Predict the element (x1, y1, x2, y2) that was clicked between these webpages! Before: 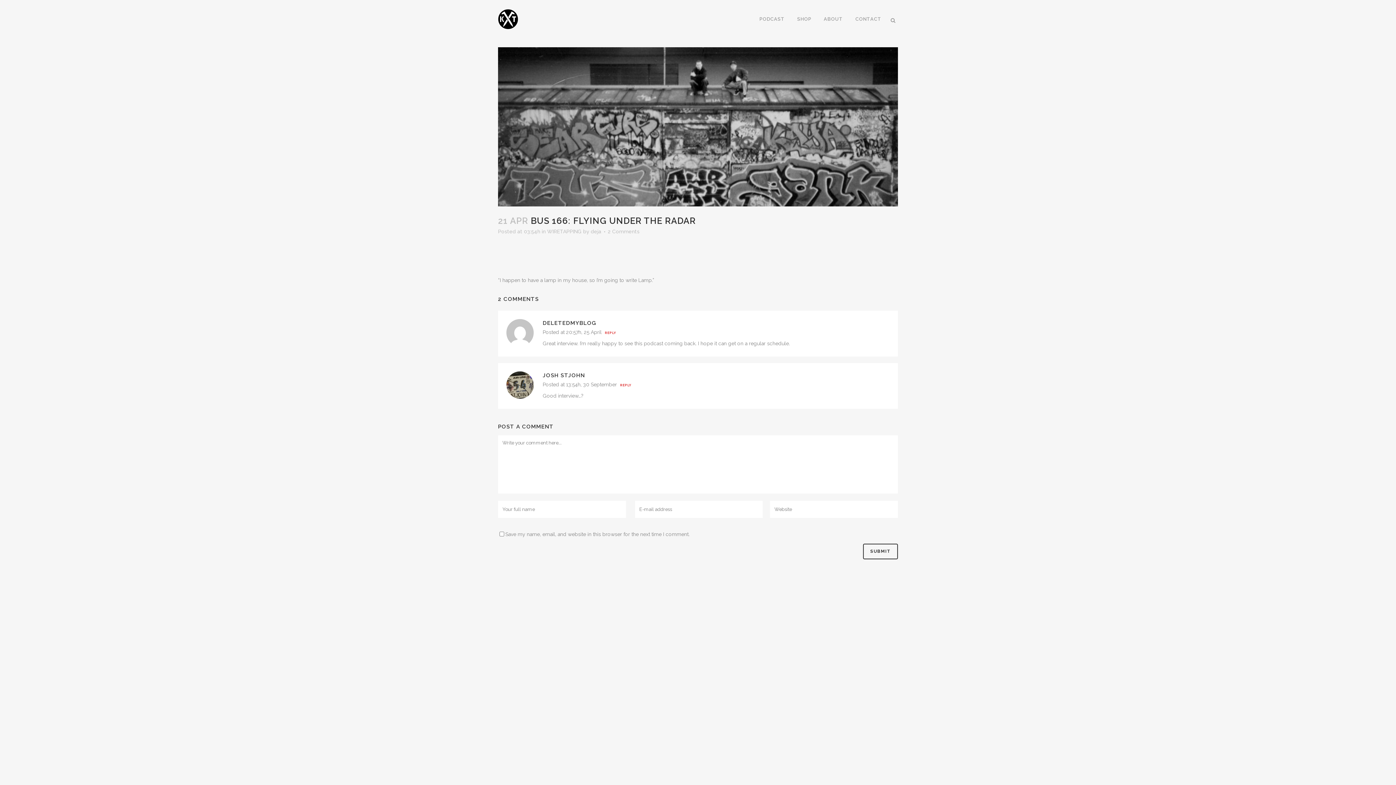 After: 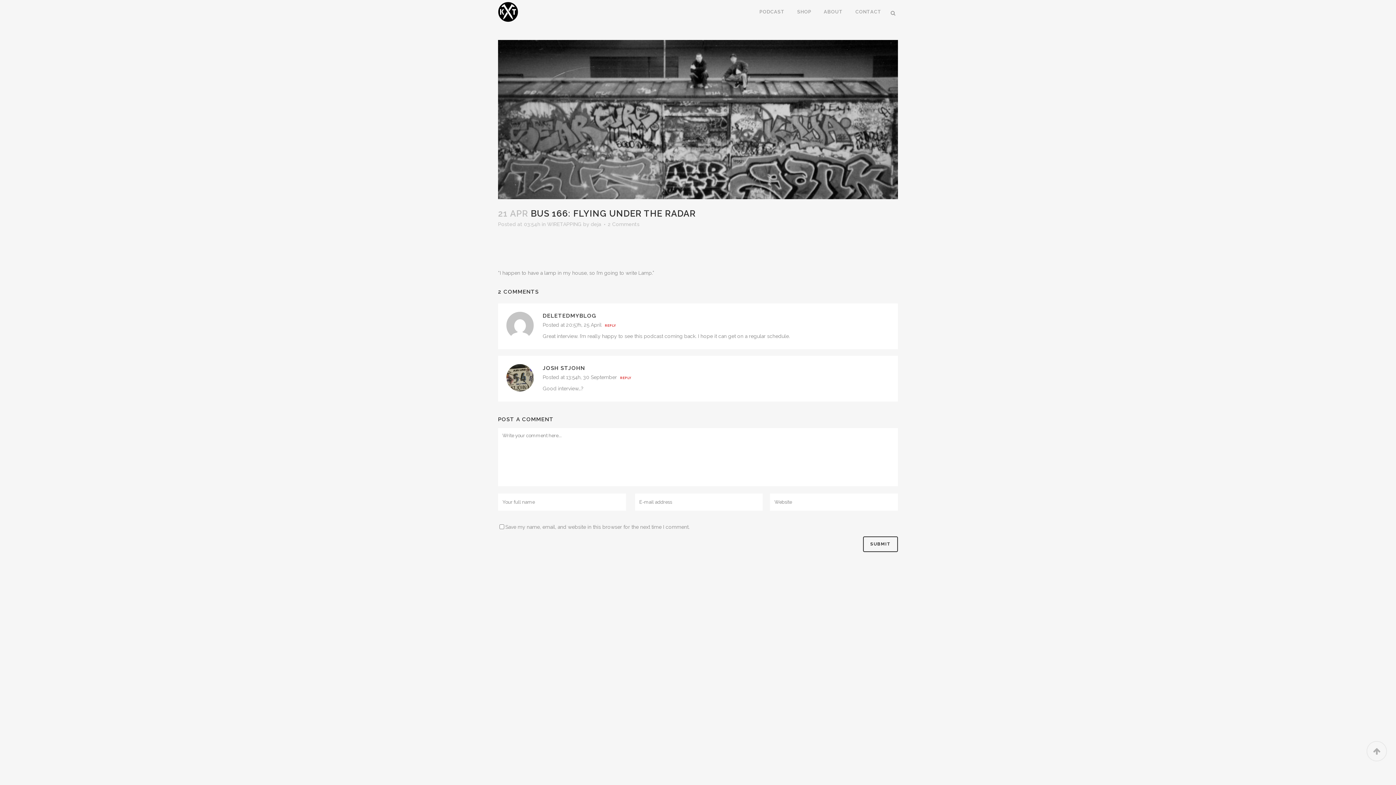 Action: label: 2 Comments bbox: (608, 228, 639, 234)